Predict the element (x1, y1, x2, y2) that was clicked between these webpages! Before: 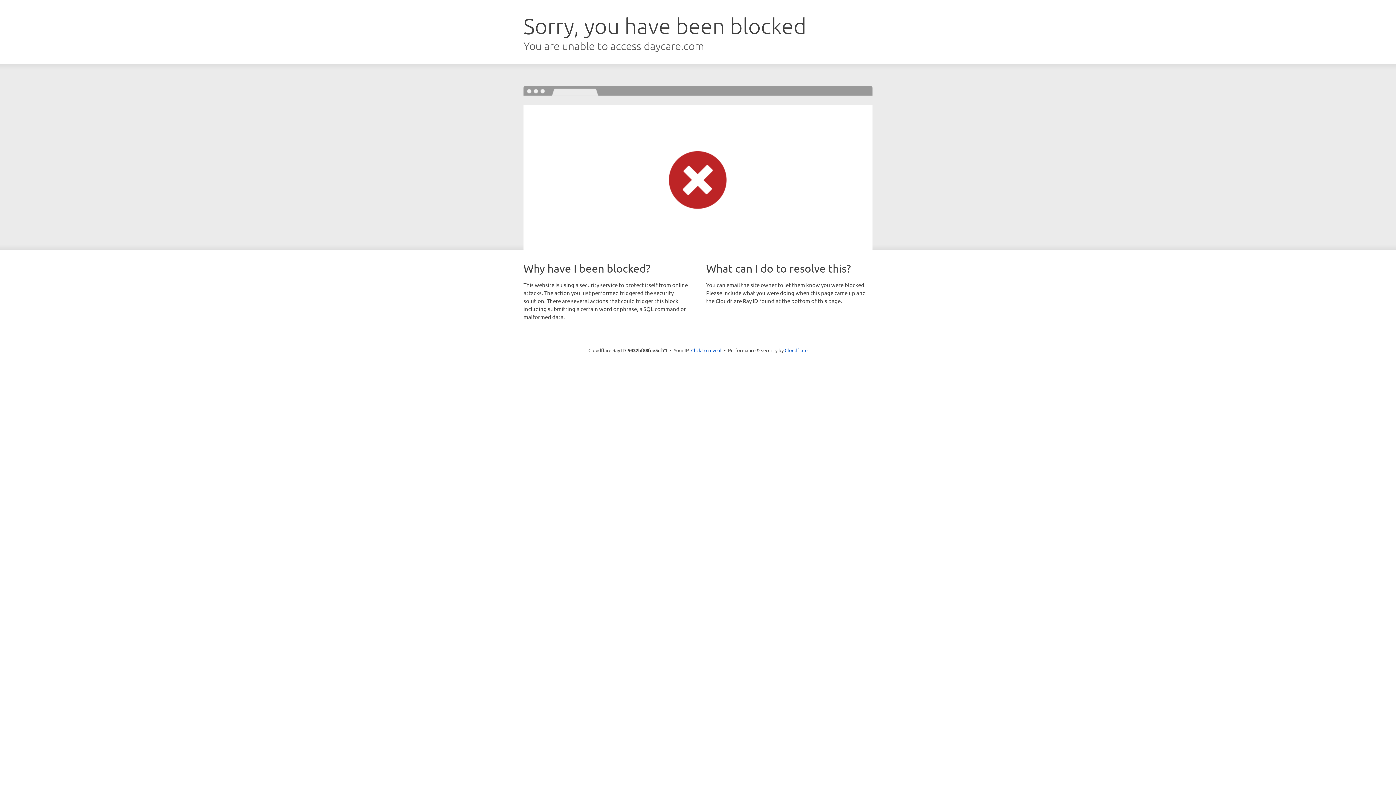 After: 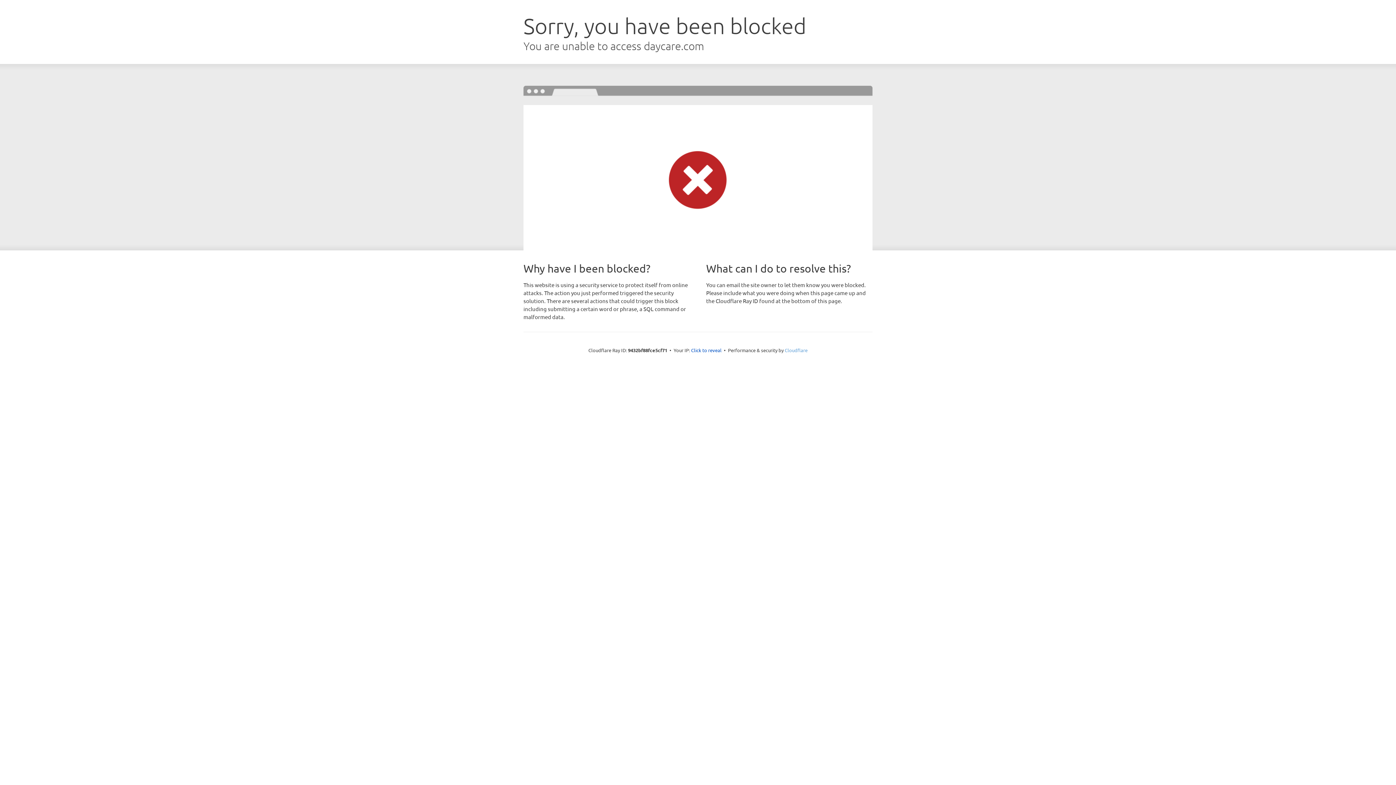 Action: label: Cloudflare bbox: (784, 347, 807, 353)